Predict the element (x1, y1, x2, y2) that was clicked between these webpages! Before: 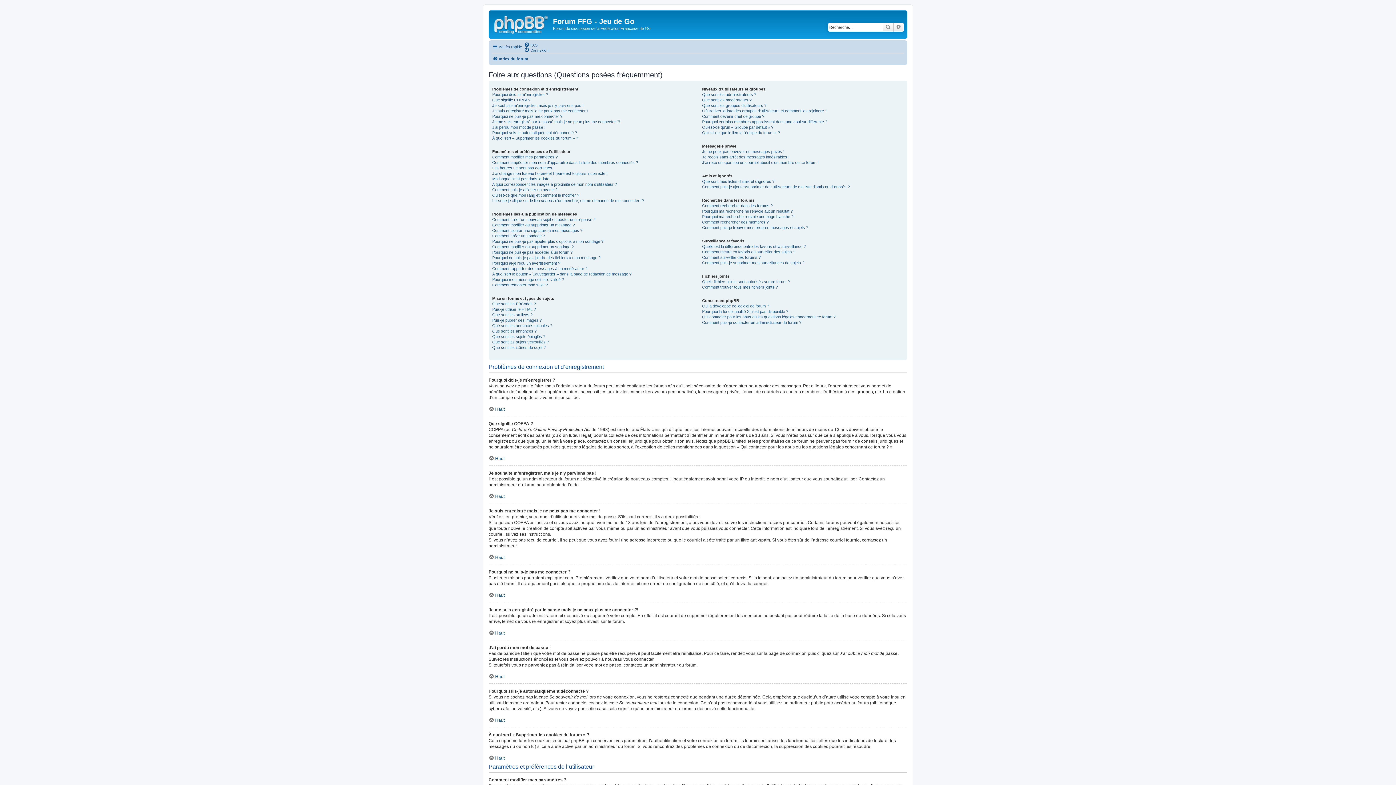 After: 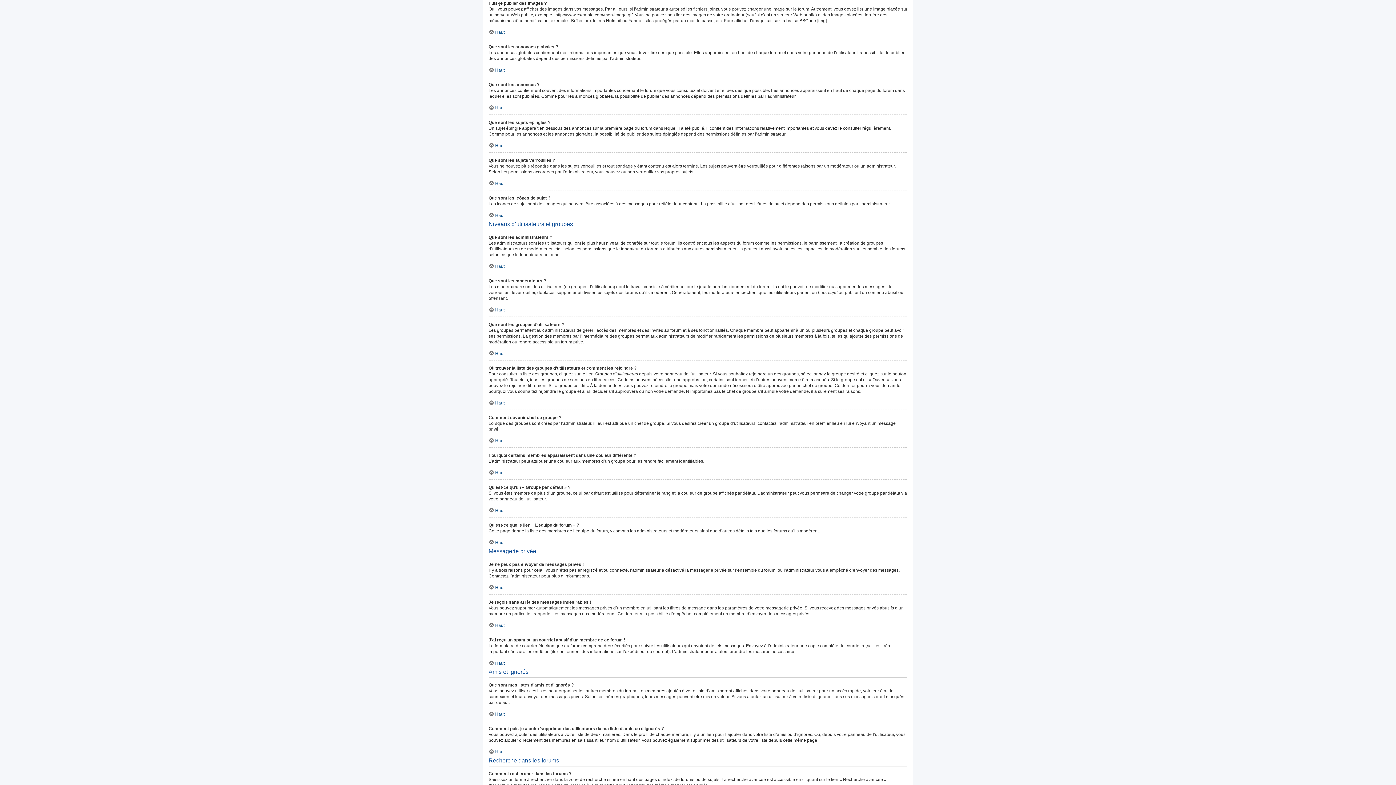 Action: bbox: (492, 317, 541, 323) label: Puis-je publier des images ?